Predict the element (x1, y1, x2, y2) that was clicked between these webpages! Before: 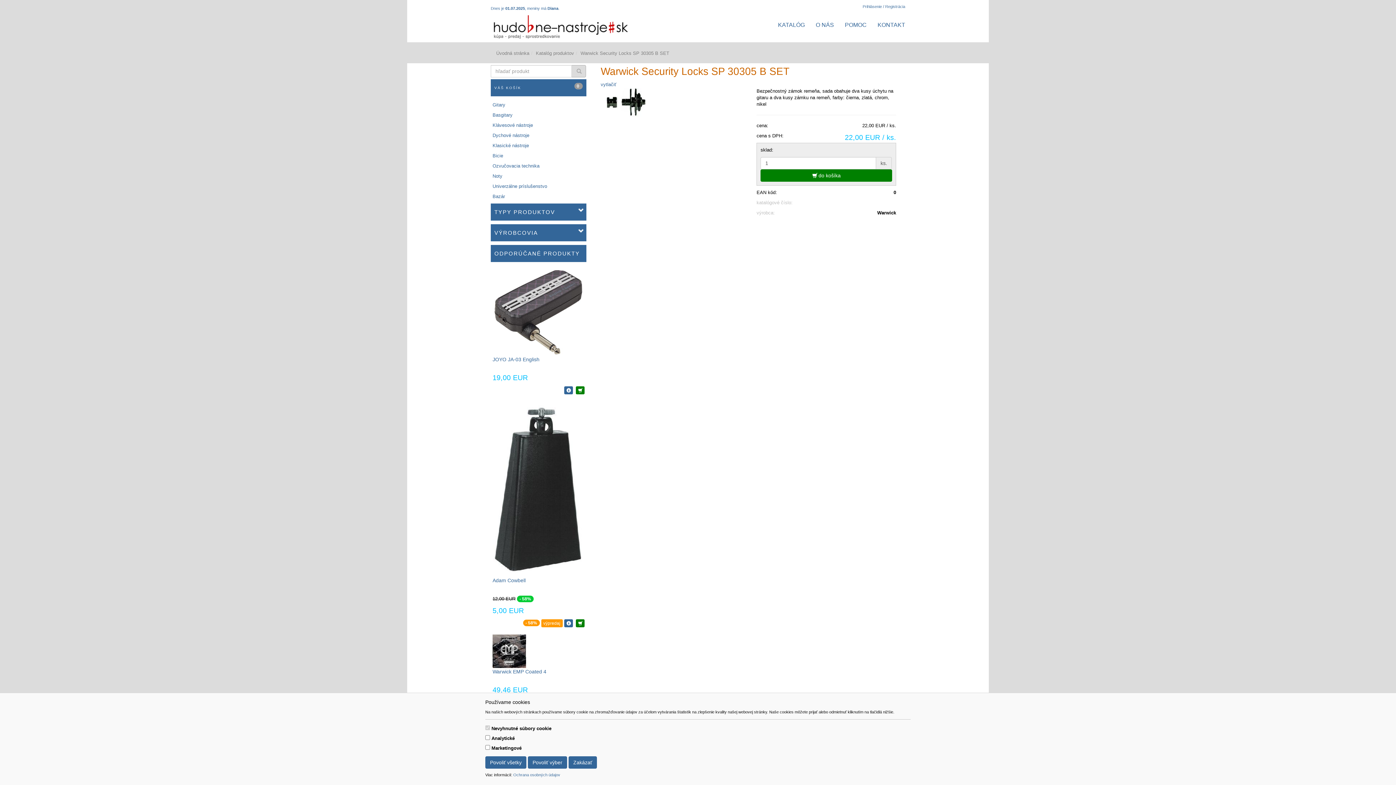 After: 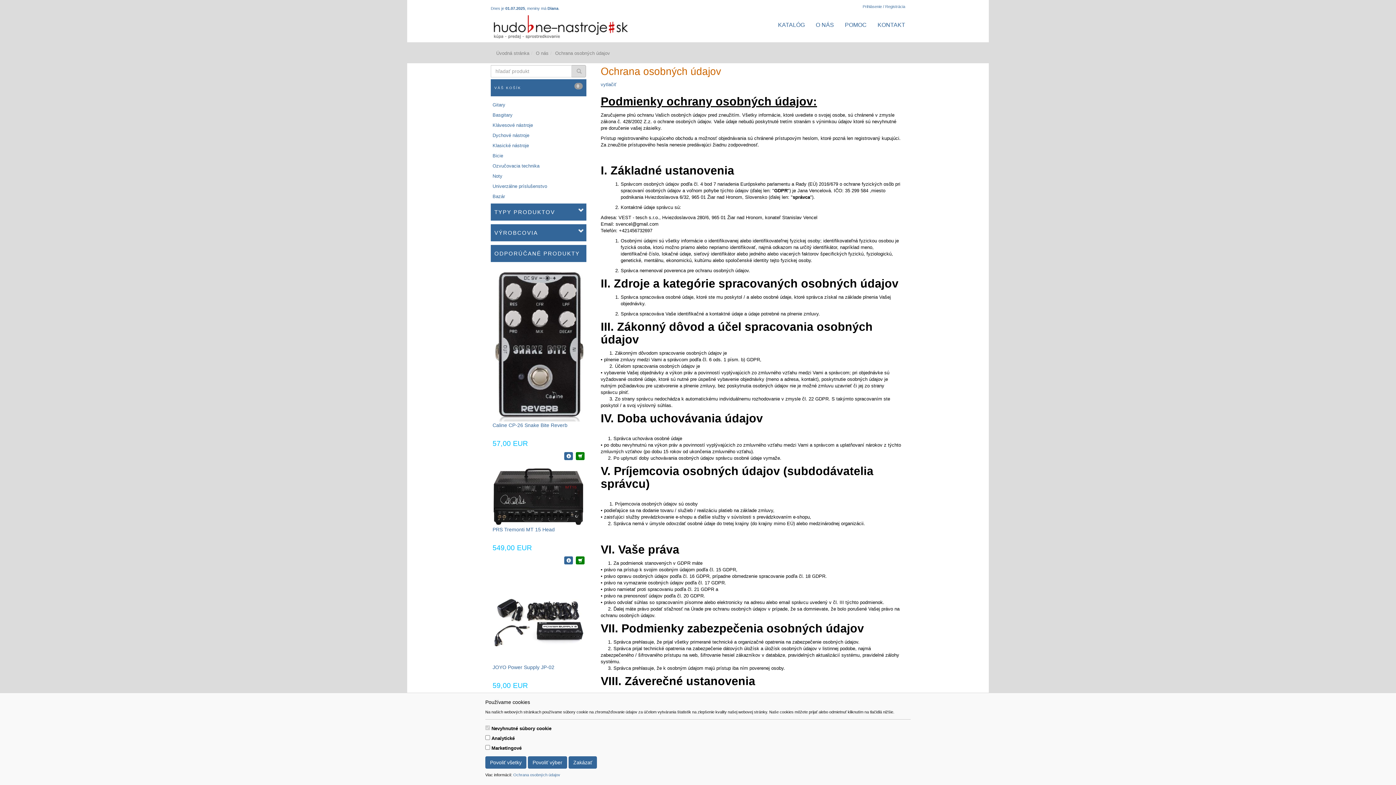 Action: bbox: (513, 773, 560, 777) label: Ochrana osobných údajov